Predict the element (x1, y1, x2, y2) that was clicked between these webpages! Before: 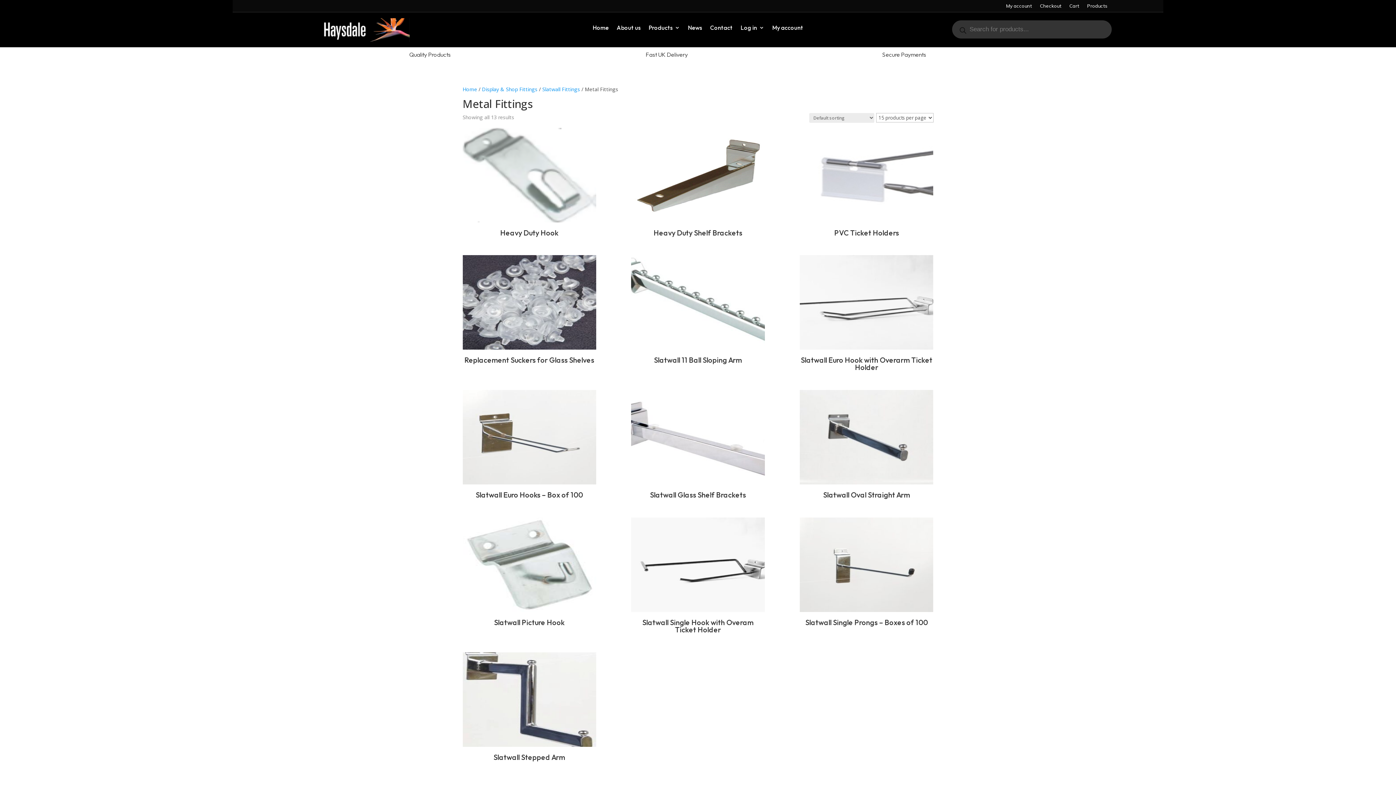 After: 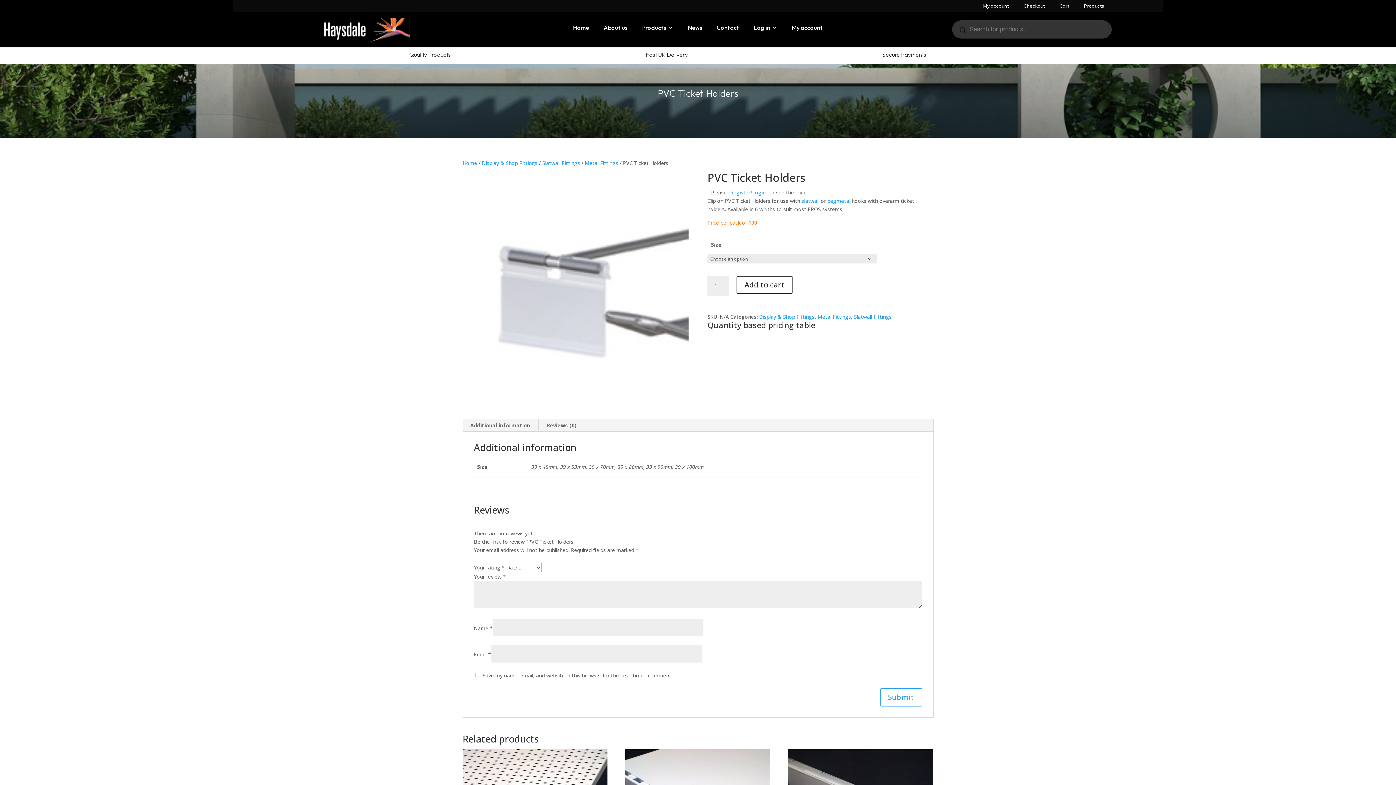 Action: label: PVC Ticket Holders bbox: (800, 127, 933, 240)